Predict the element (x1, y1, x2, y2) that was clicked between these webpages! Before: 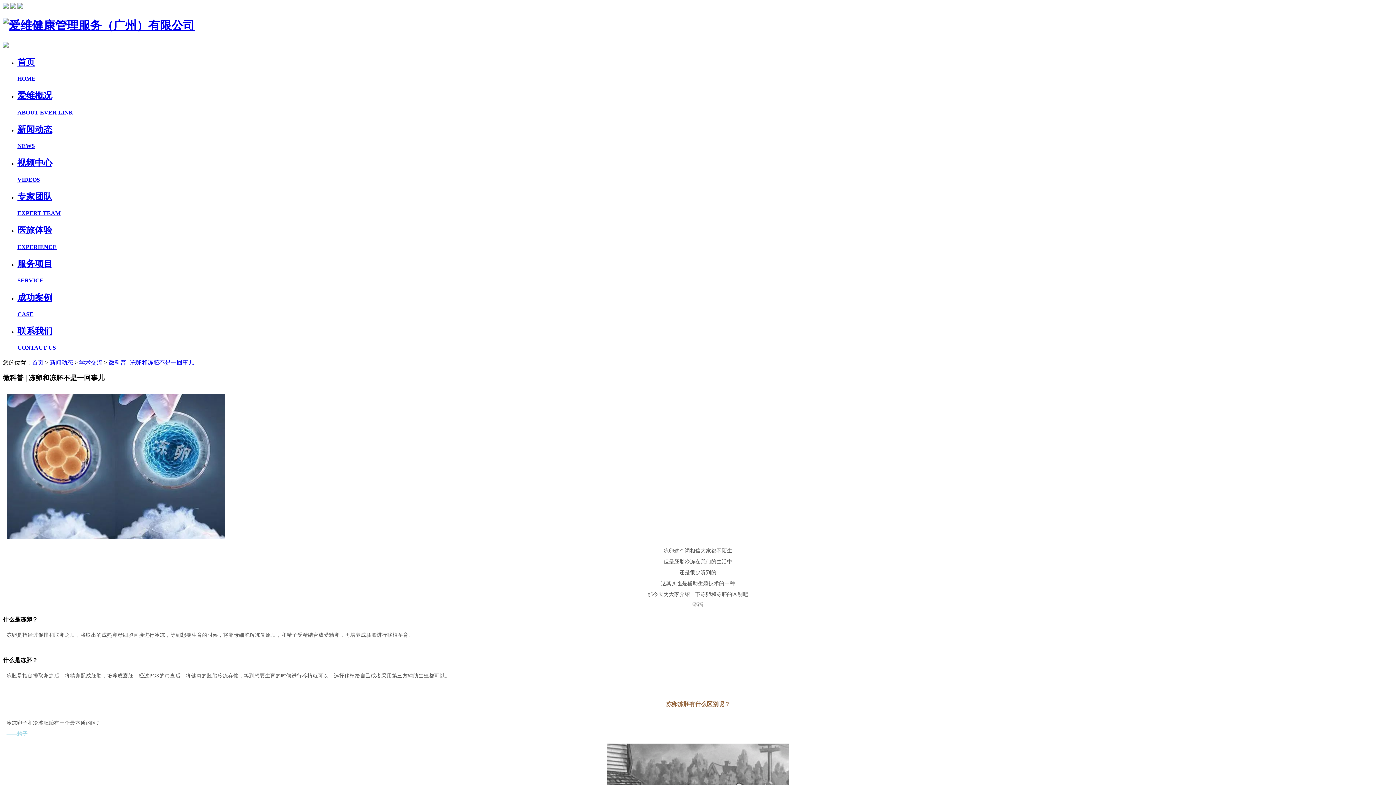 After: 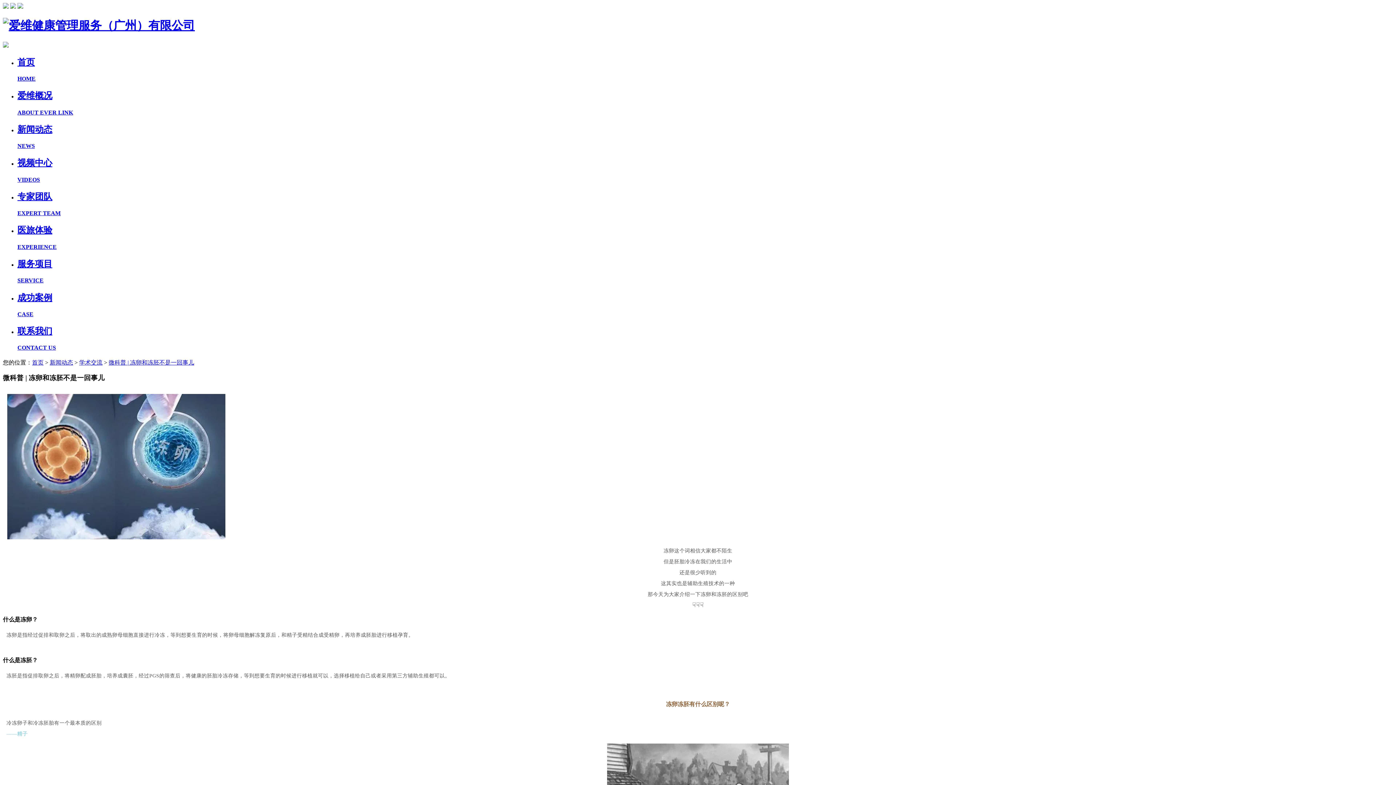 Action: bbox: (108, 359, 194, 365) label: 微科普 | 冻卵和冻胚不是一回事儿